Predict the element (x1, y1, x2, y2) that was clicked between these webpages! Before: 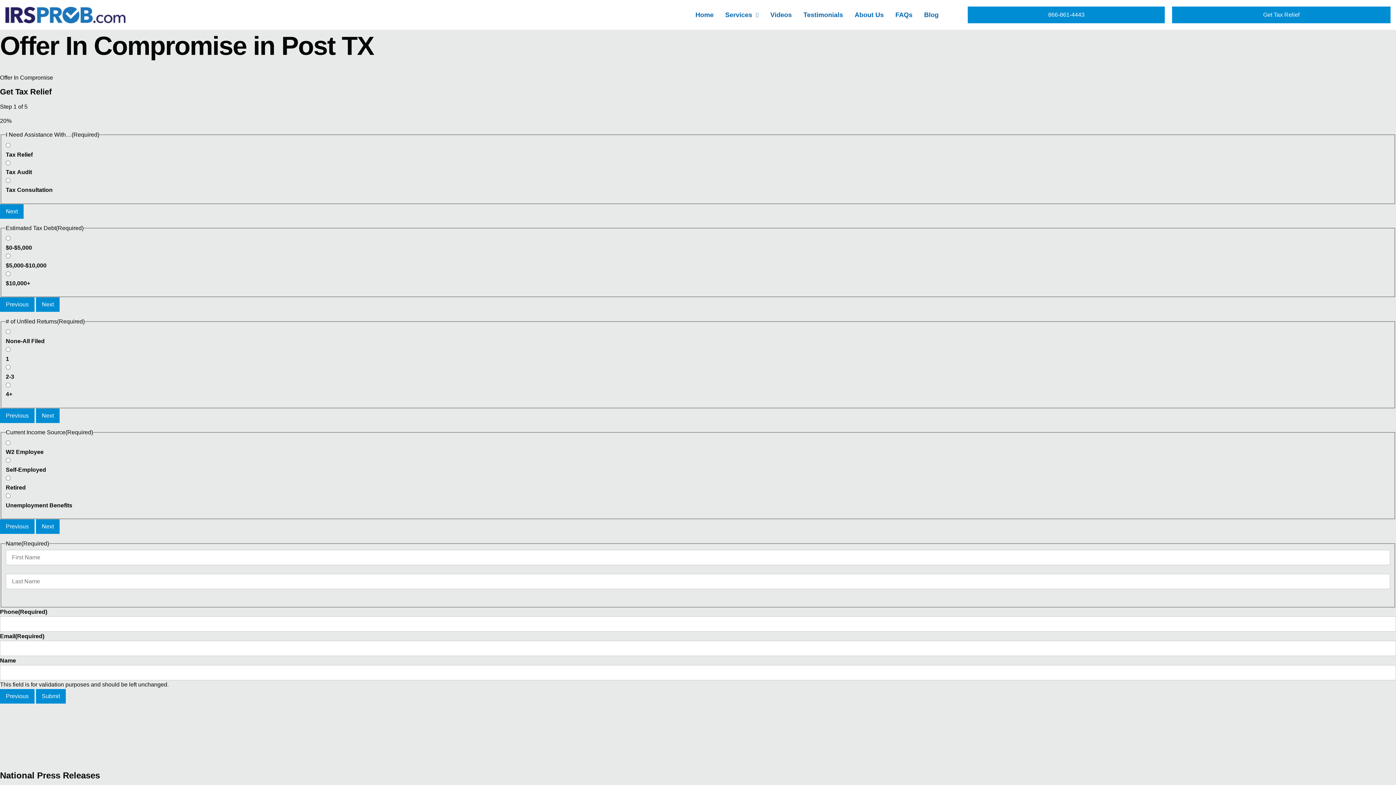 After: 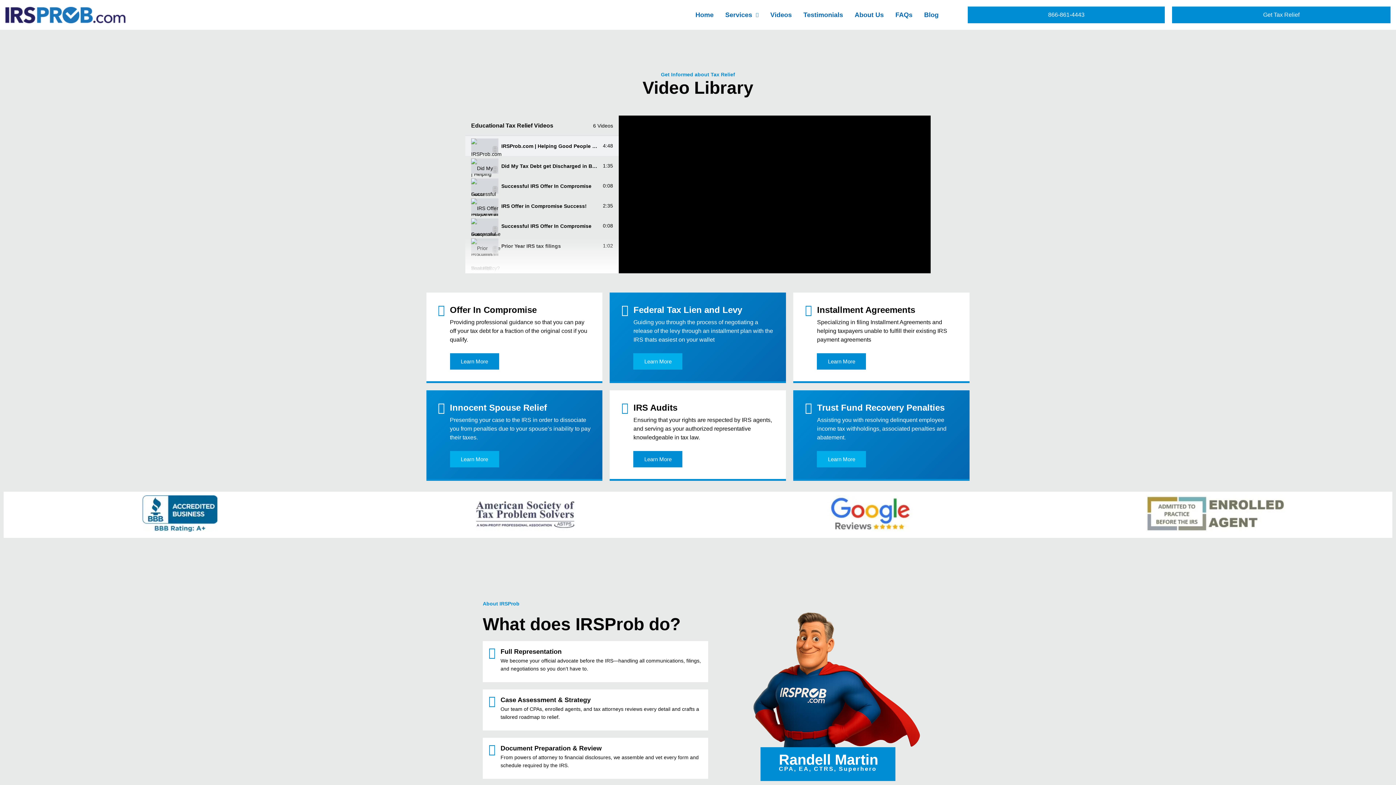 Action: bbox: (770, 5, 791, 24) label: Videos